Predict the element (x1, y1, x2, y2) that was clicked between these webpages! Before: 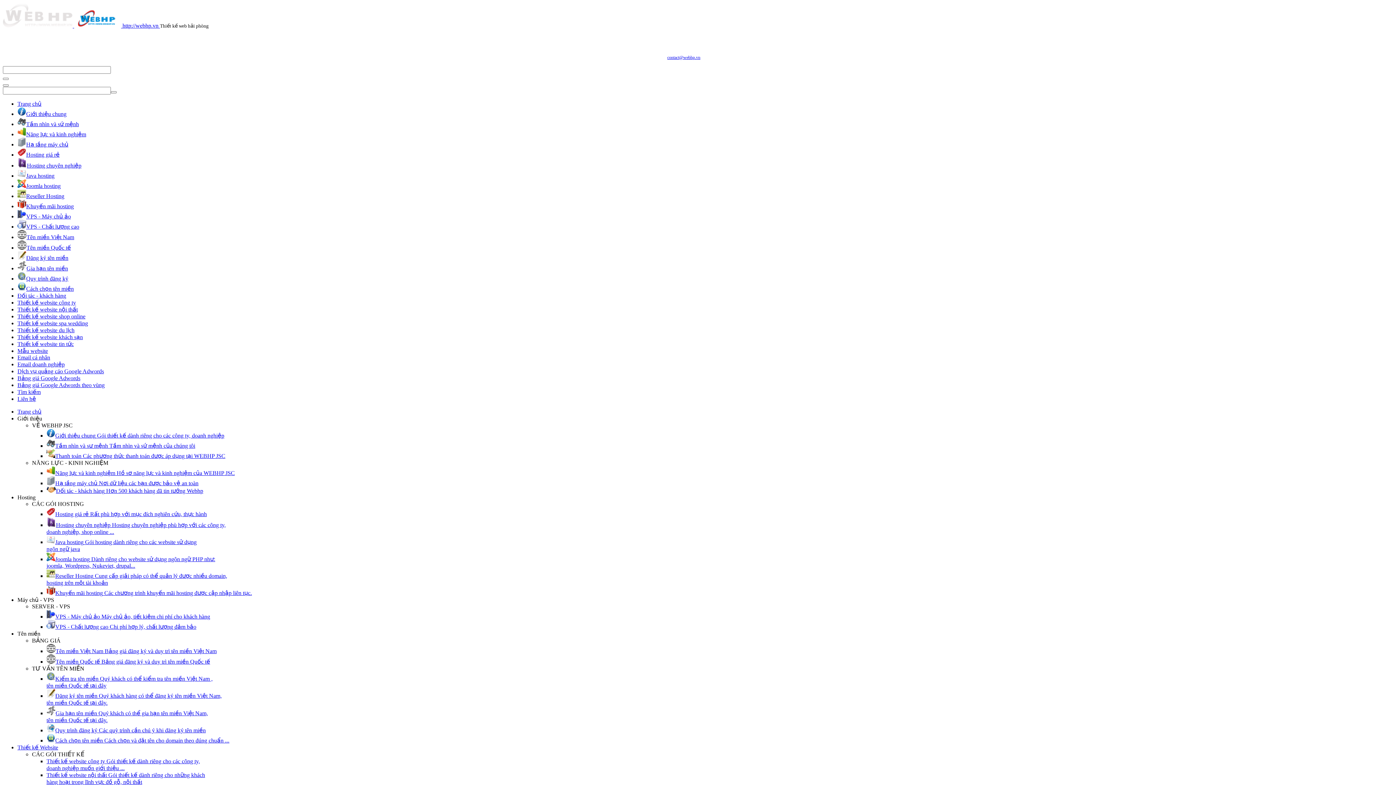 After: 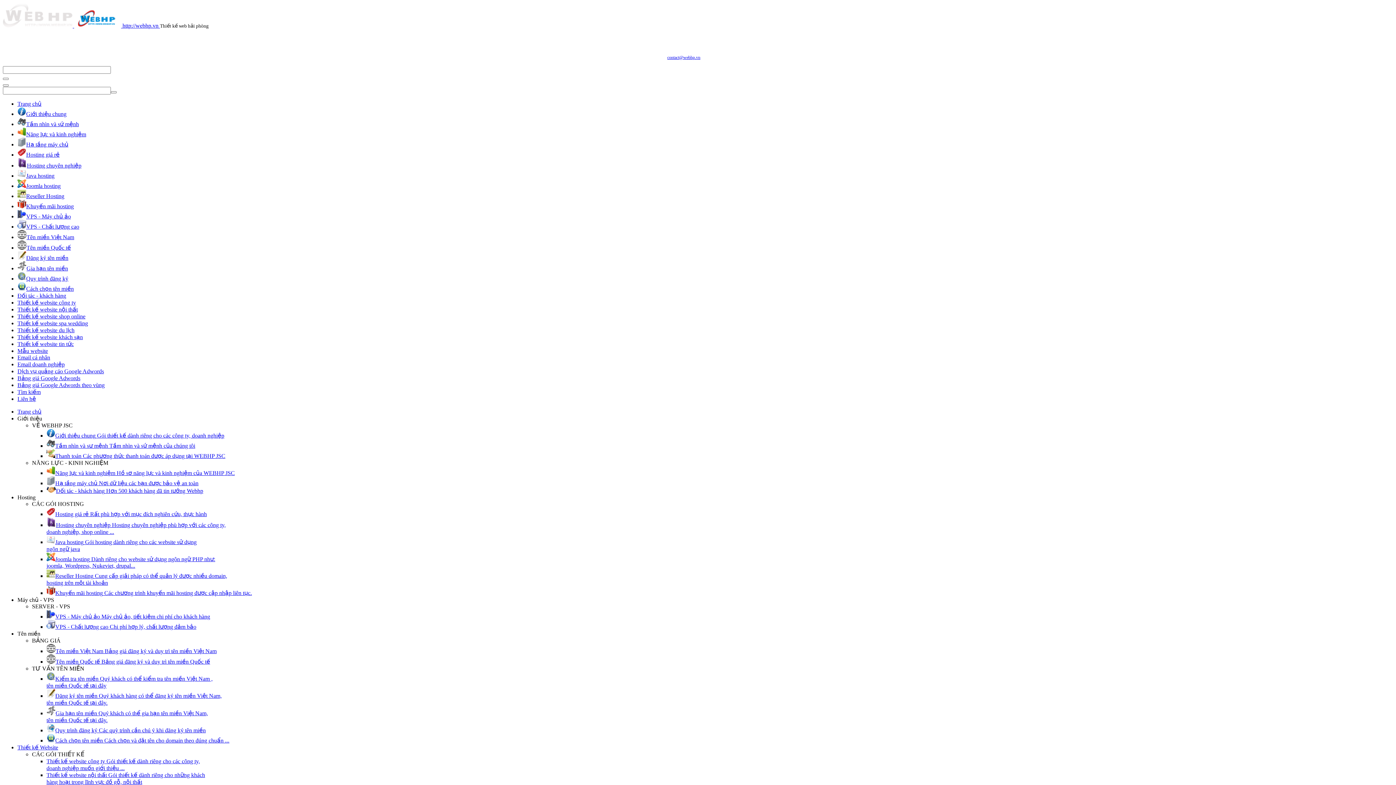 Action: bbox: (17, 408, 41, 414) label: Trang chủ